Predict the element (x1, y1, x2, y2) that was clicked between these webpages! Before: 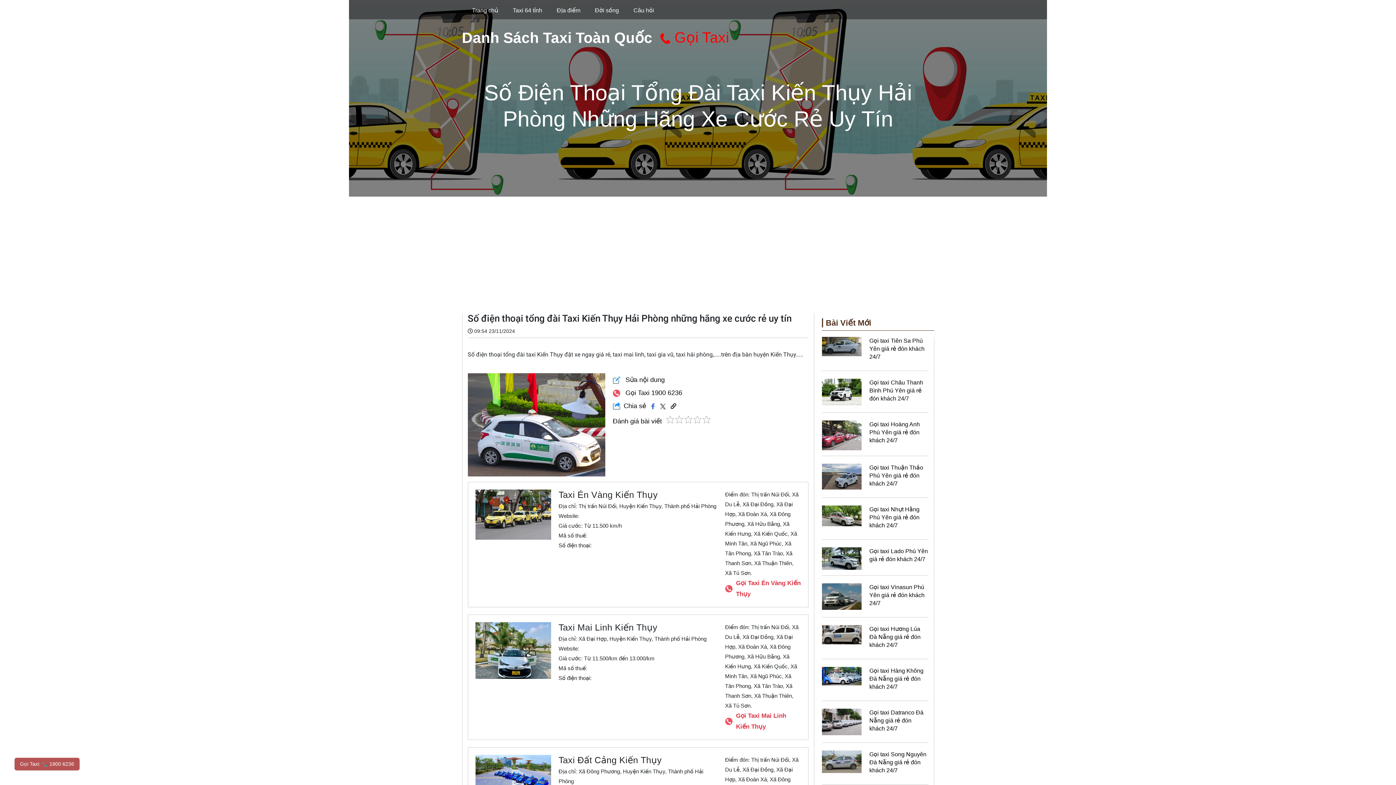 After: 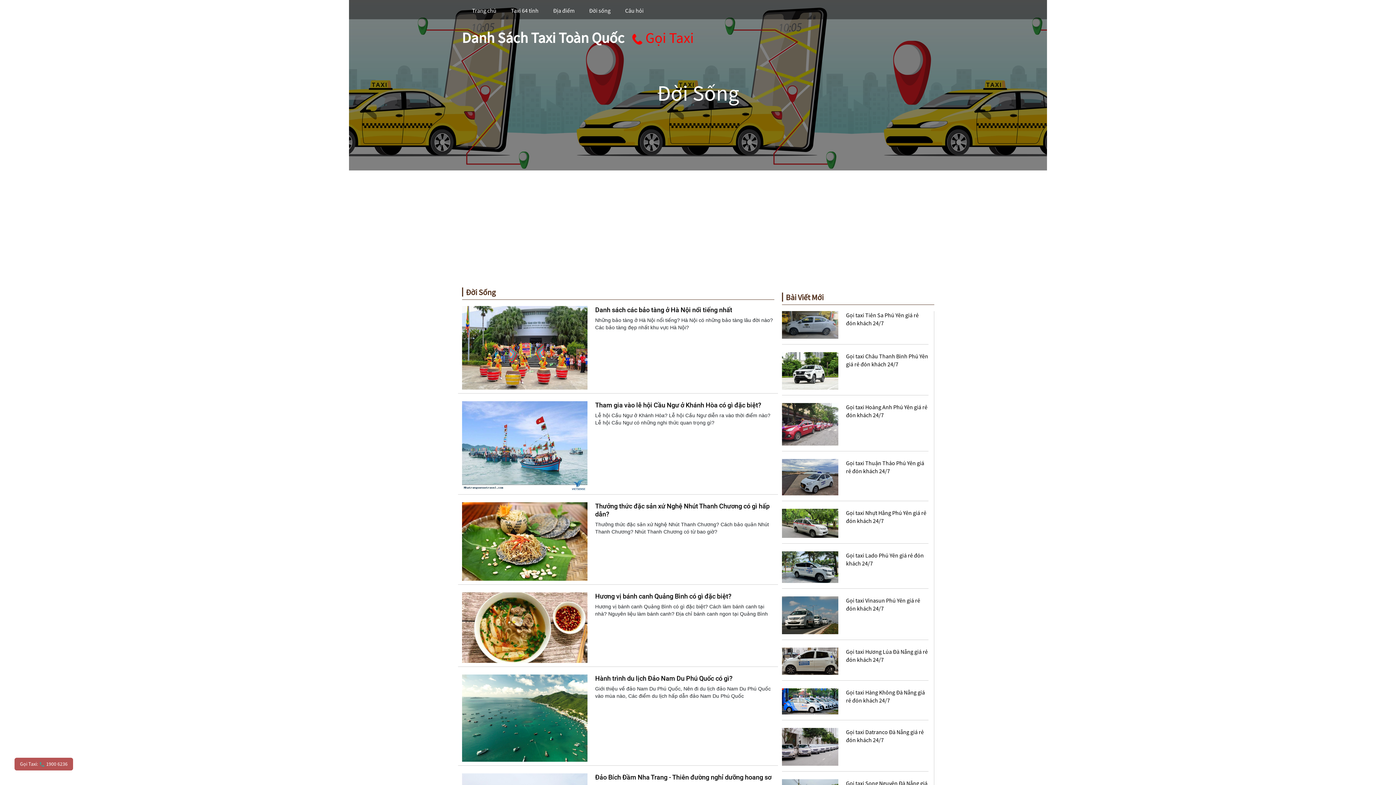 Action: bbox: (595, 0, 633, 19) label: Đời sống